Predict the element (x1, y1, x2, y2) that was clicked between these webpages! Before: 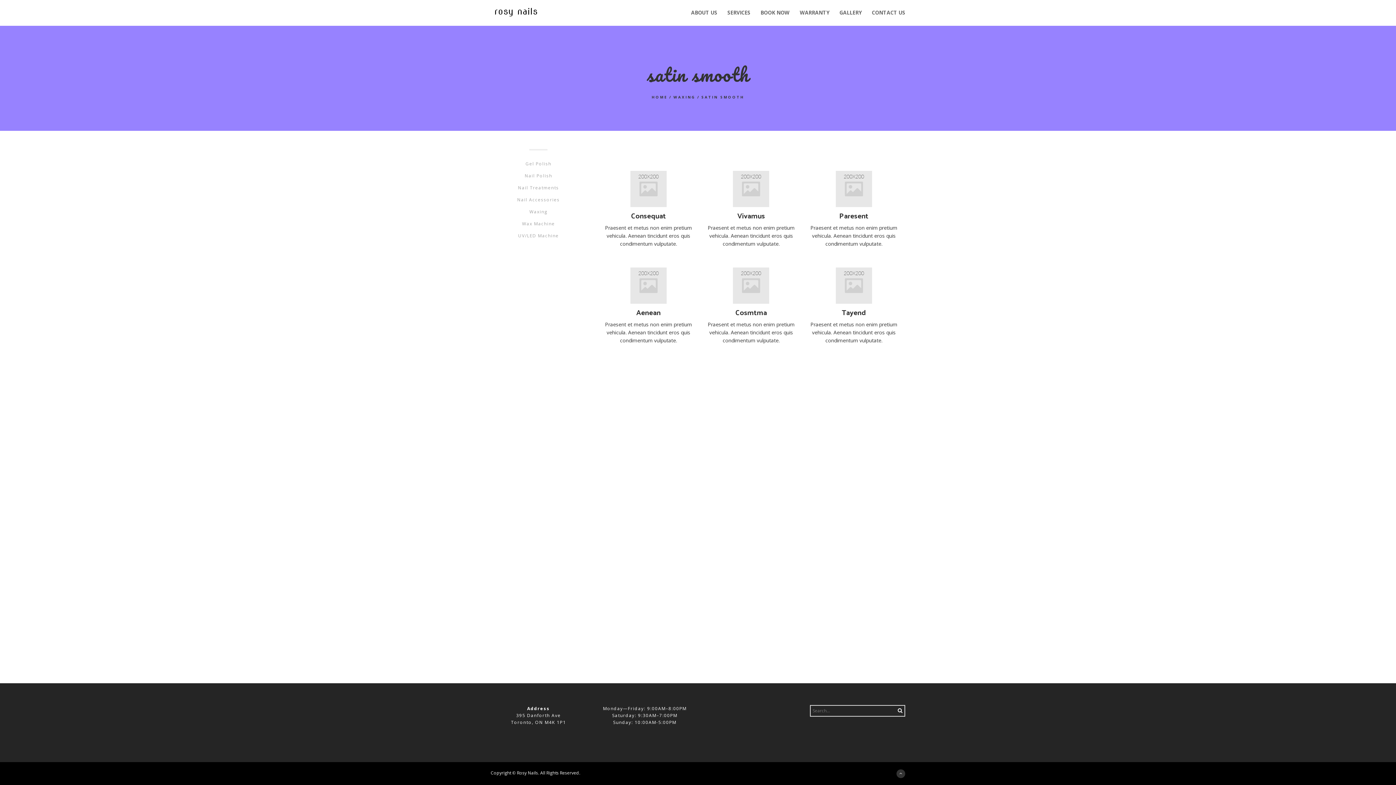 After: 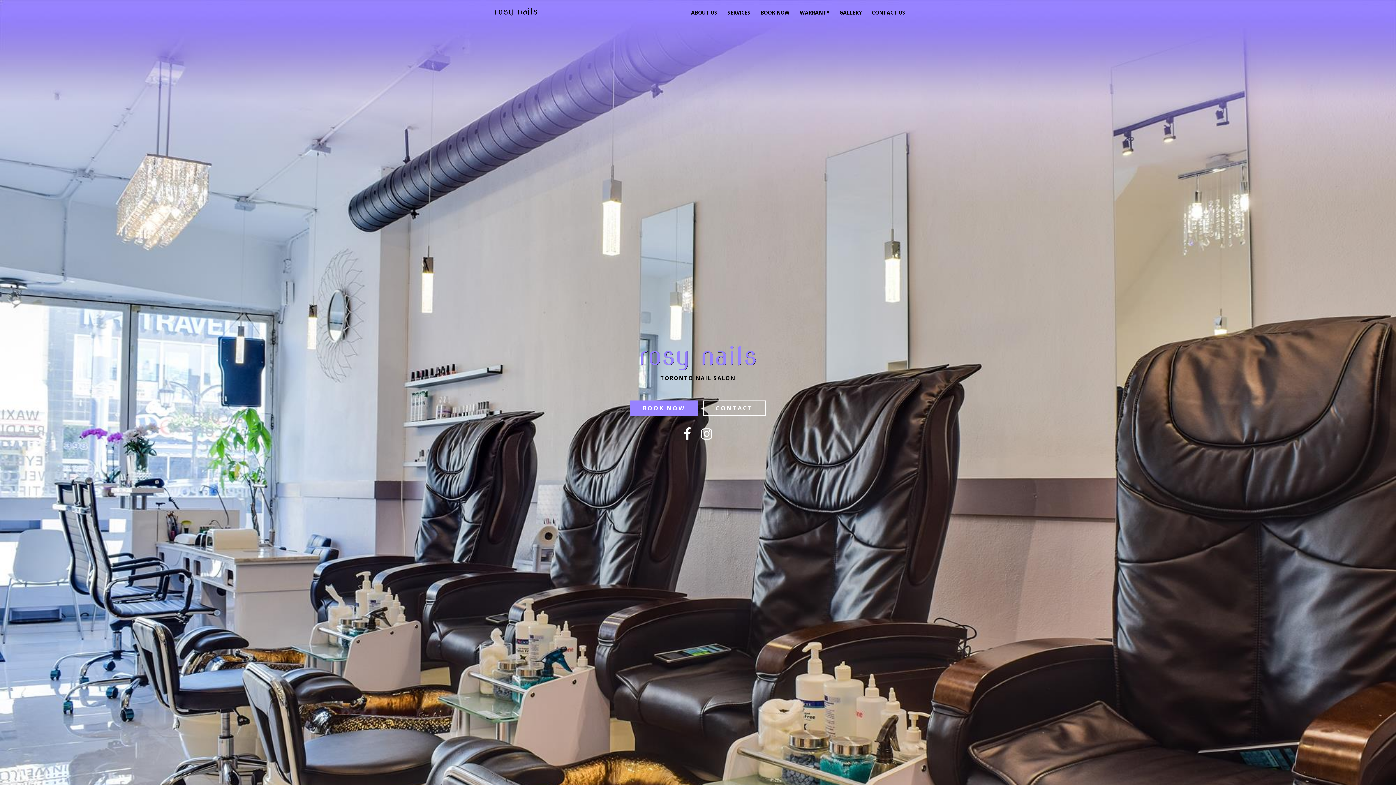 Action: bbox: (490, 3, 541, 19) label: rosy nails